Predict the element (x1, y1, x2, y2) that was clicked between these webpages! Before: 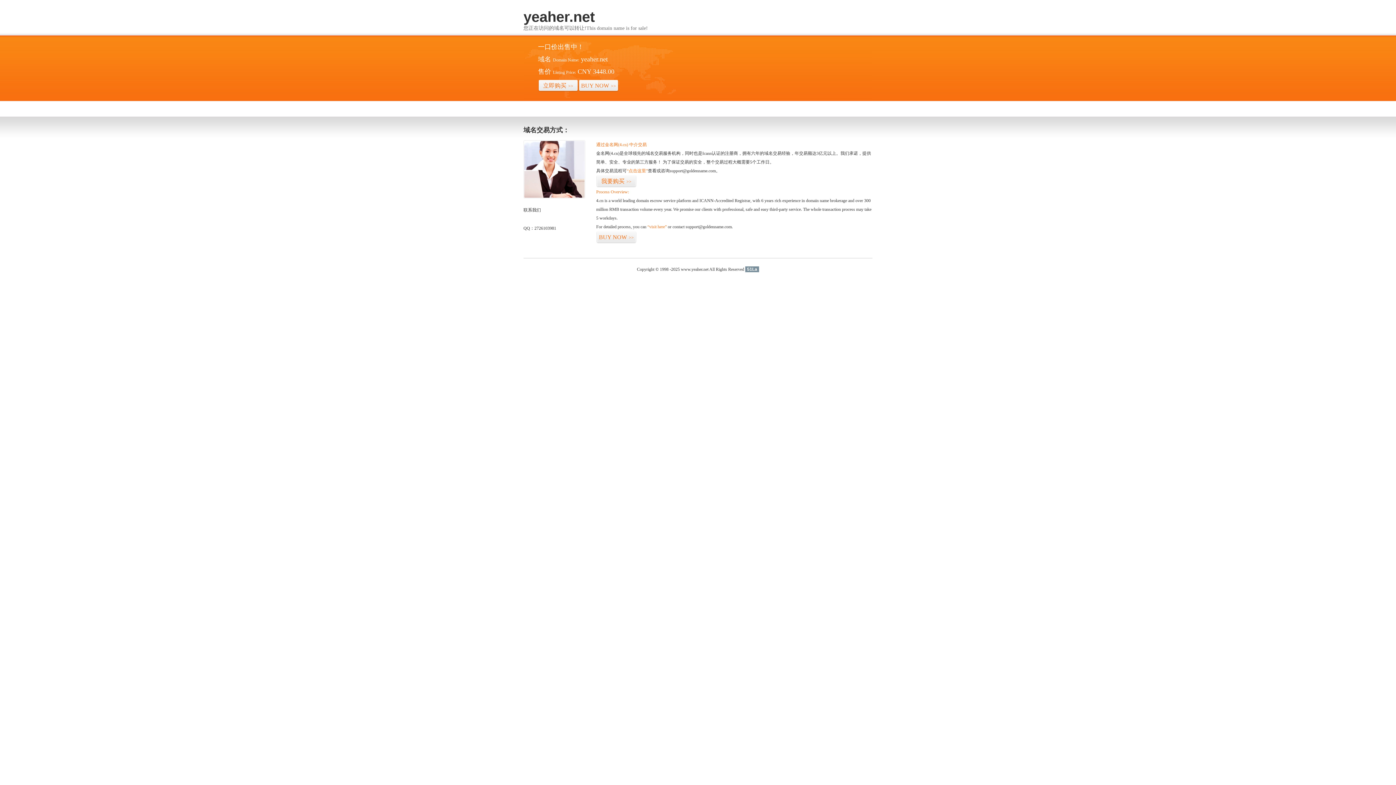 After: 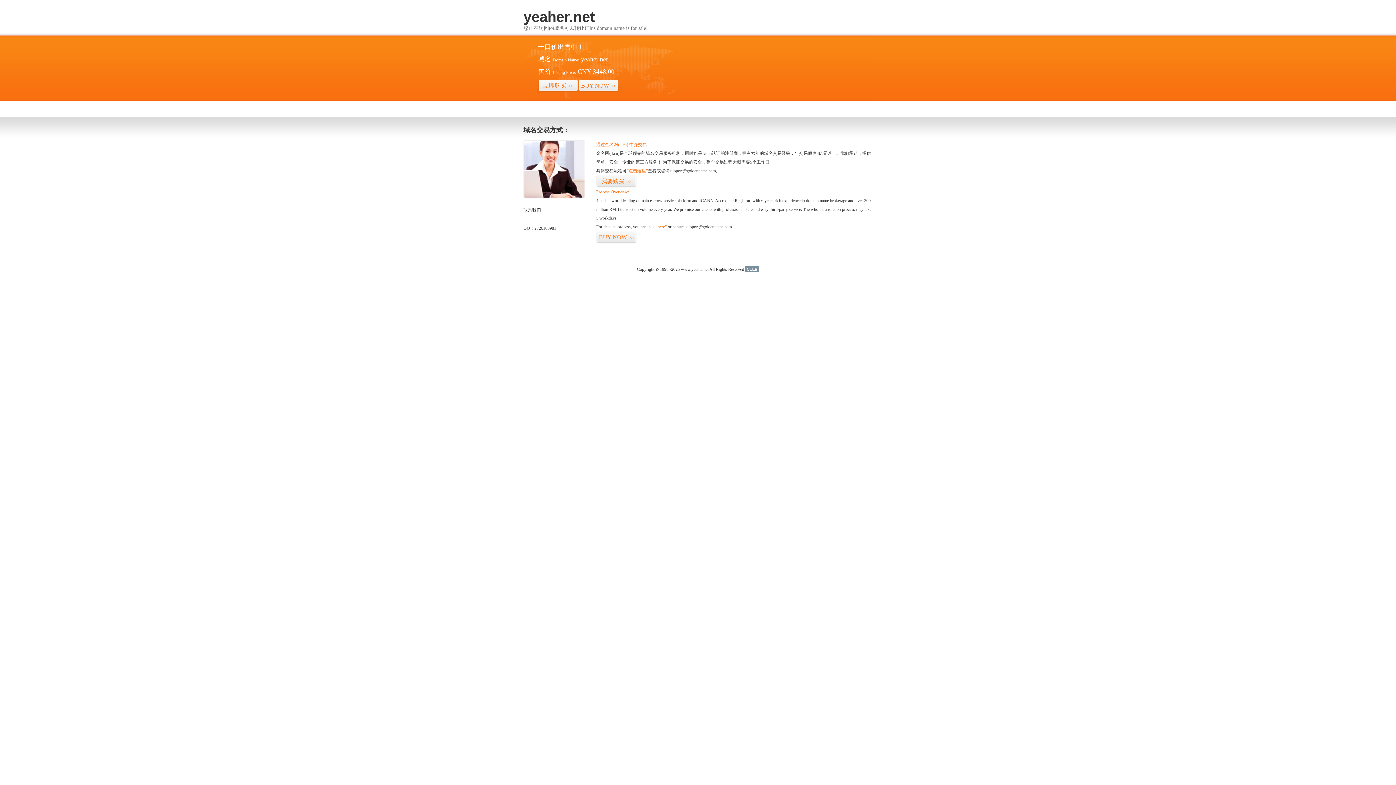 Action: label: 51La bbox: (745, 266, 759, 272)